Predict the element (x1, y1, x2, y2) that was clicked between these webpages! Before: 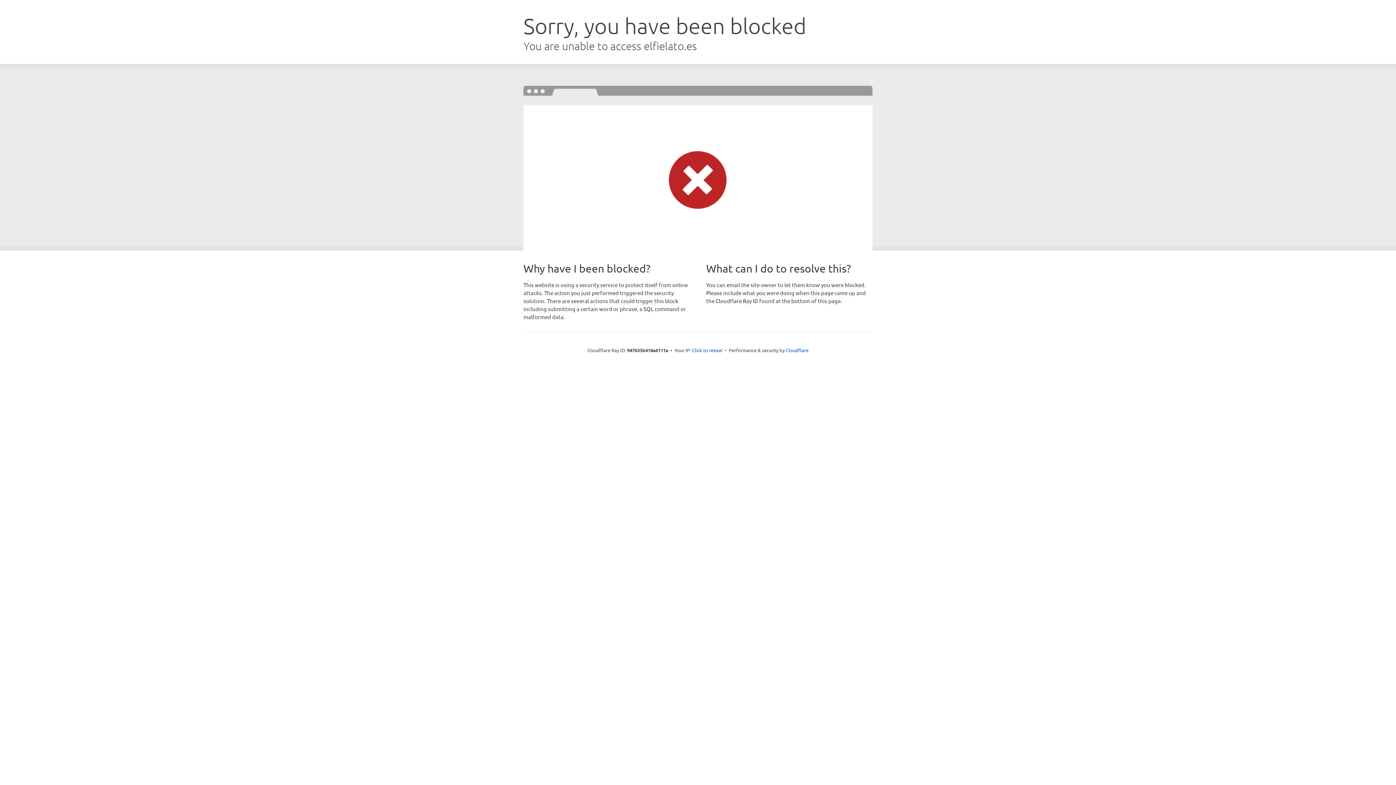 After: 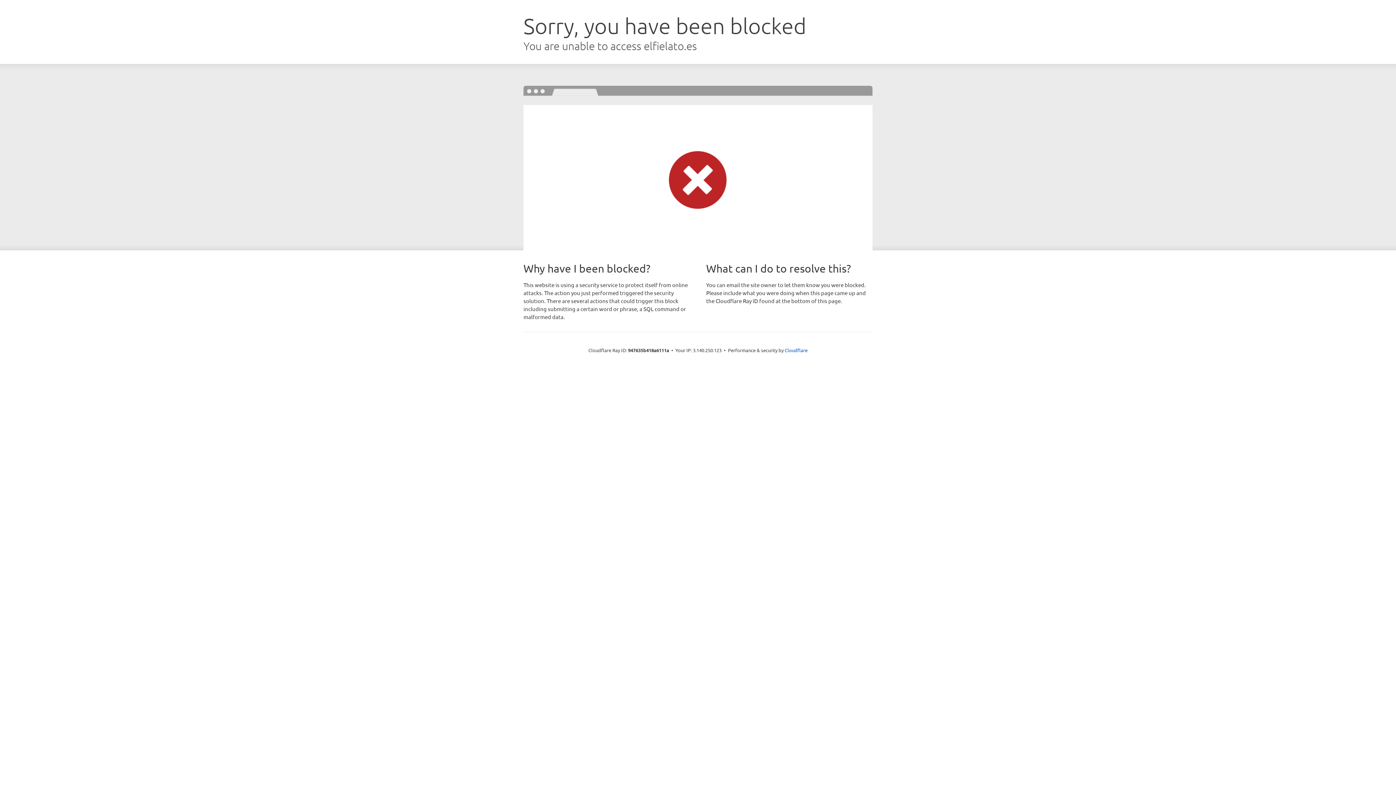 Action: bbox: (692, 346, 722, 353) label: Click to reveal